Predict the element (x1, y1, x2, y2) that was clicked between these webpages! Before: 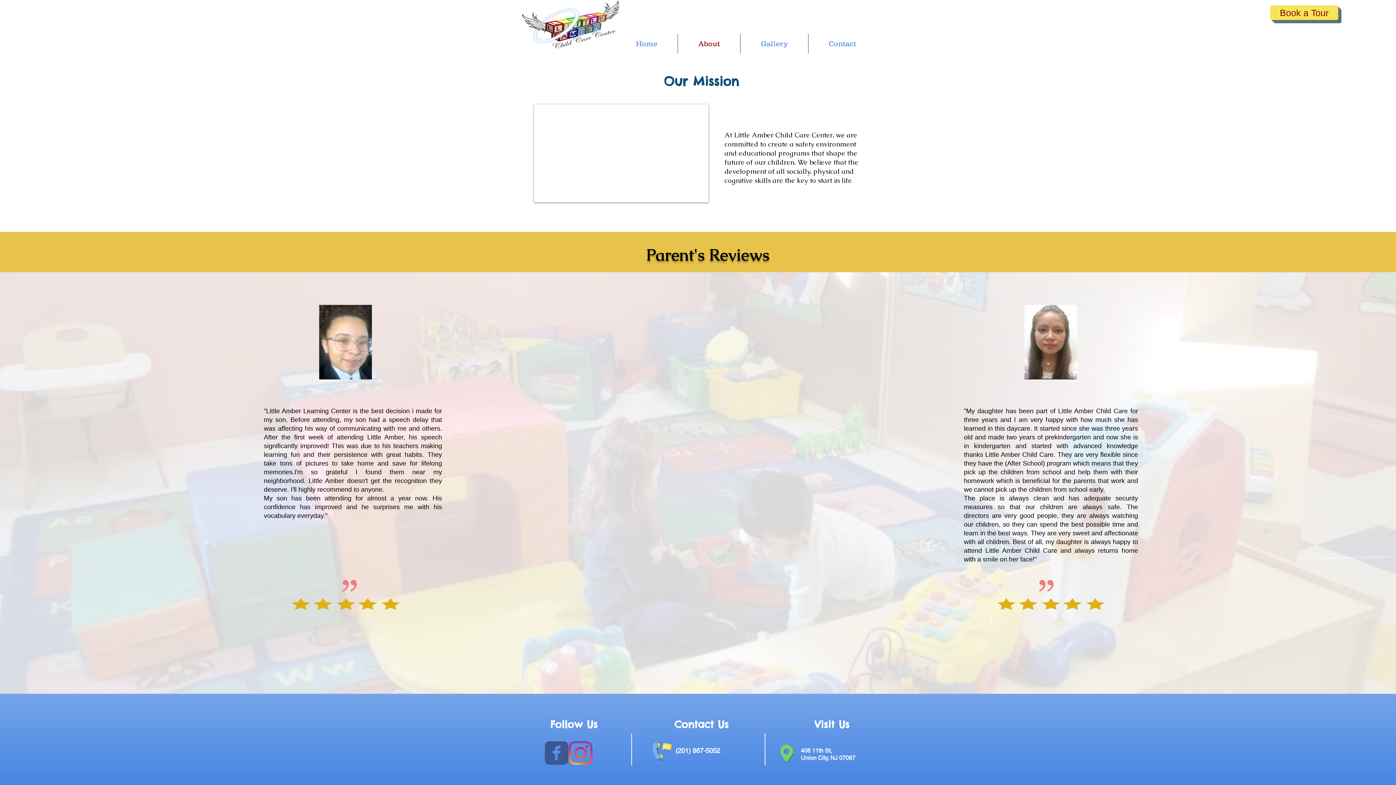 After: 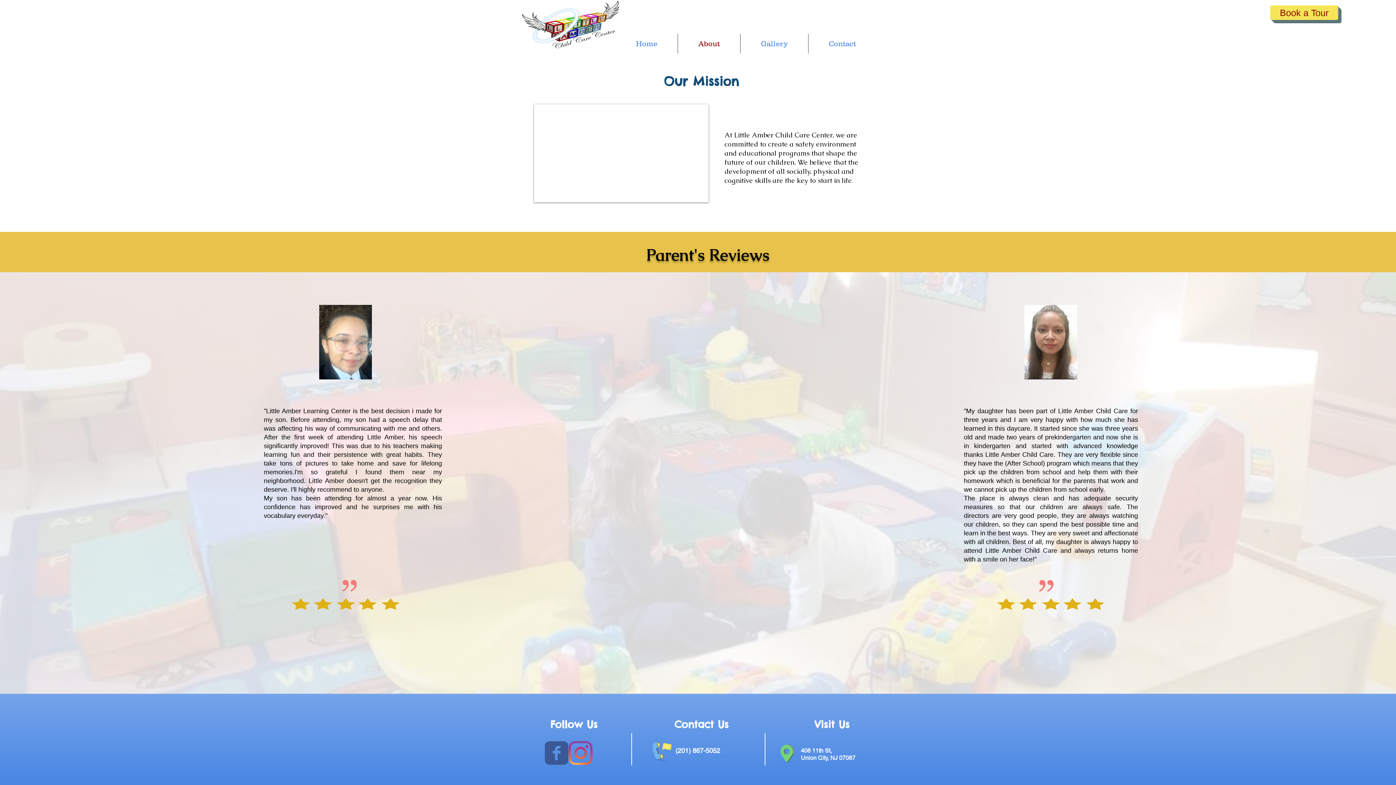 Action: label: About bbox: (678, 33, 740, 53)